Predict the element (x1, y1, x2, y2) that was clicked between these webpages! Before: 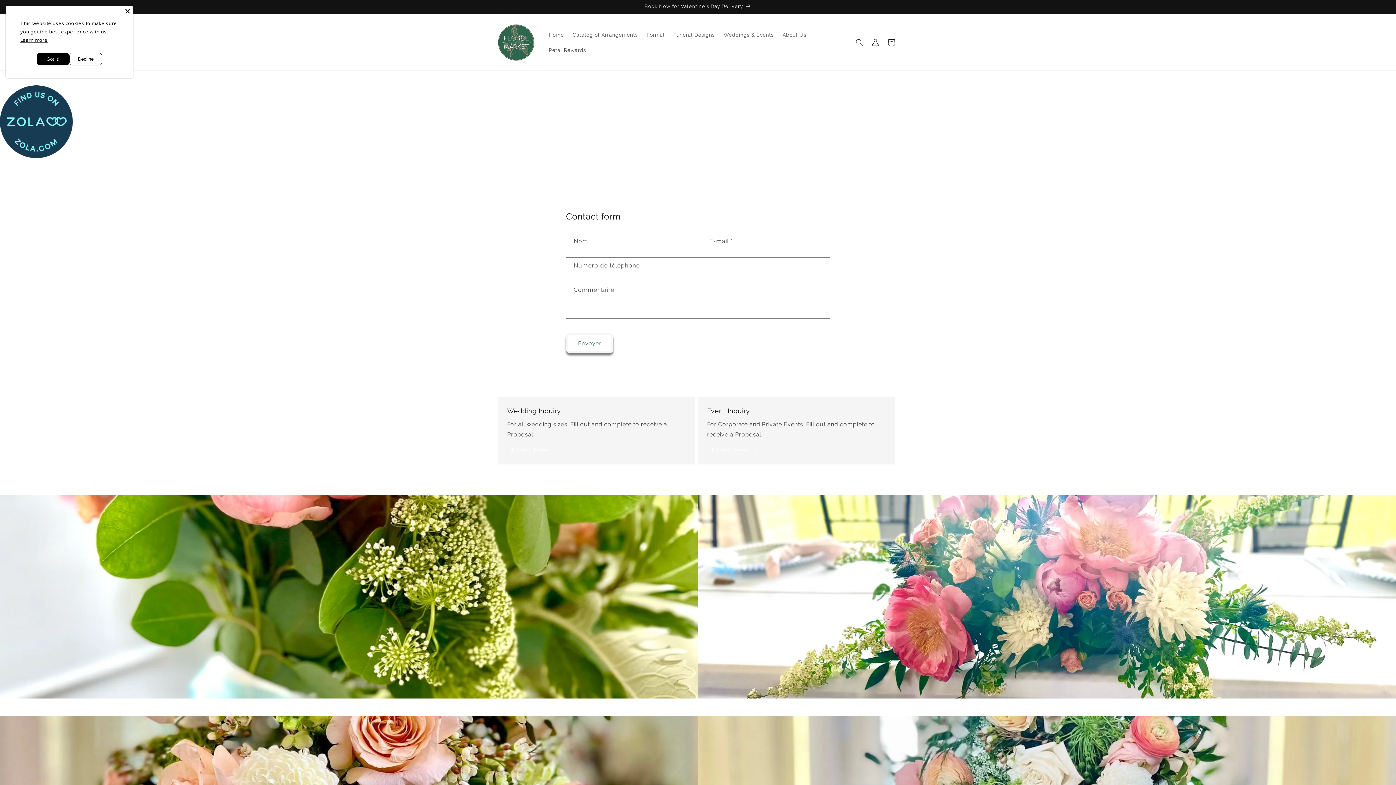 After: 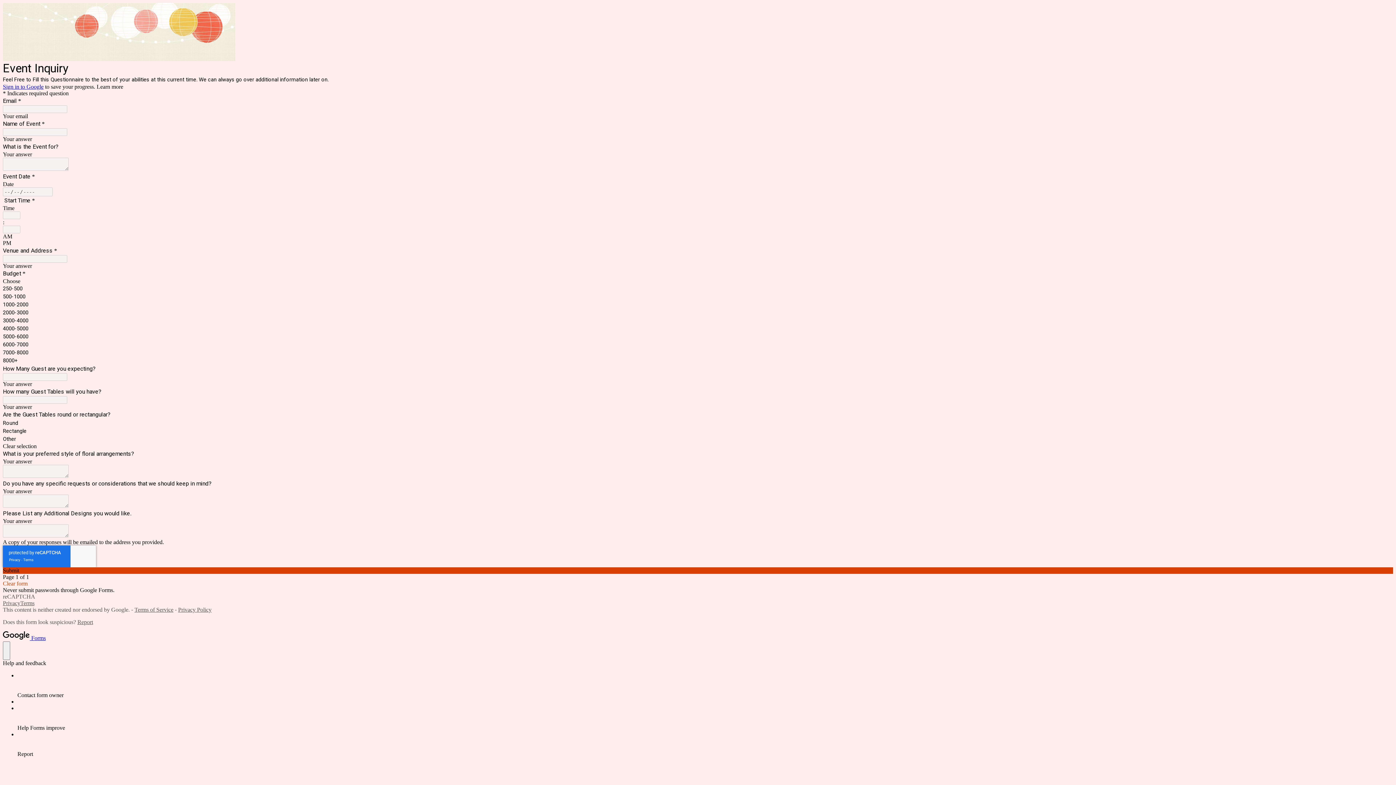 Action: bbox: (707, 445, 757, 455) label: Fill Form Here 